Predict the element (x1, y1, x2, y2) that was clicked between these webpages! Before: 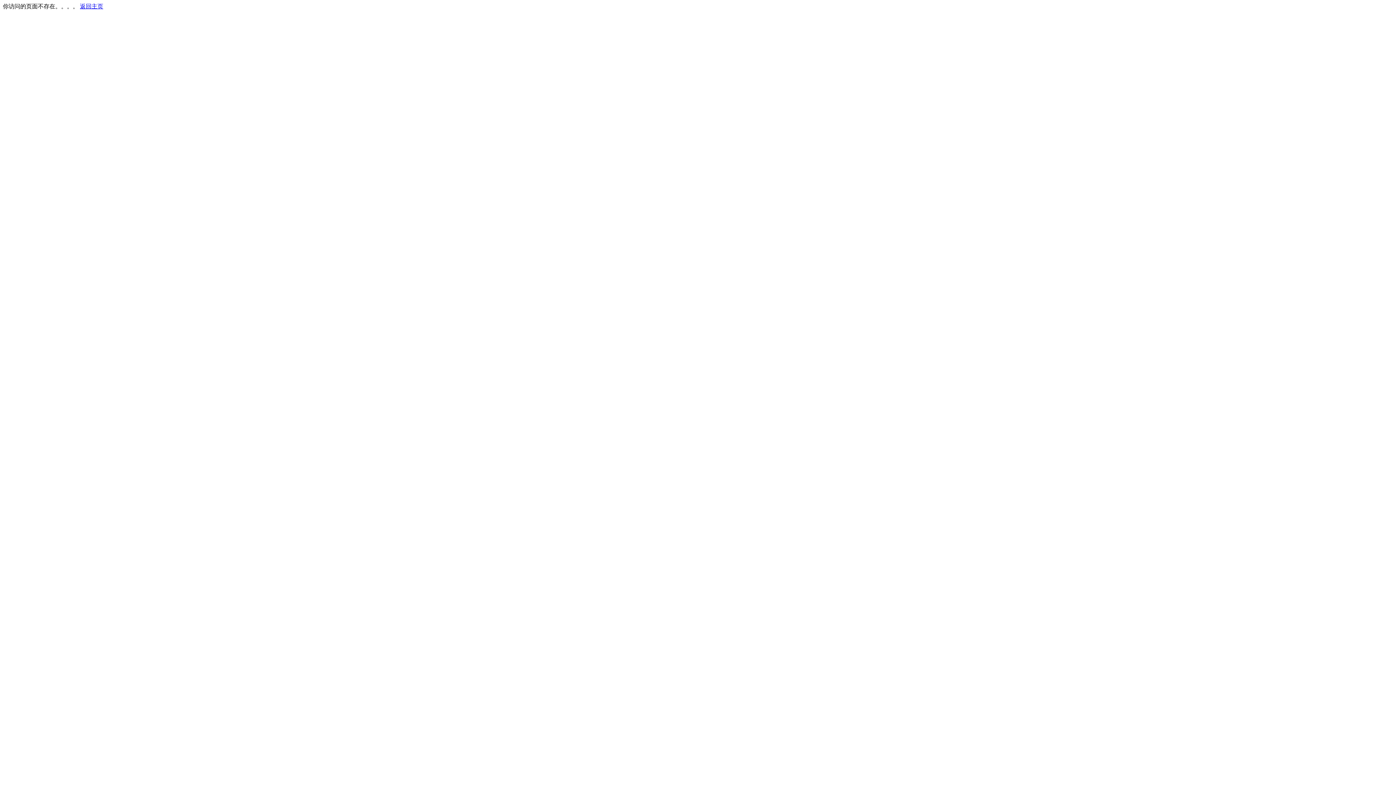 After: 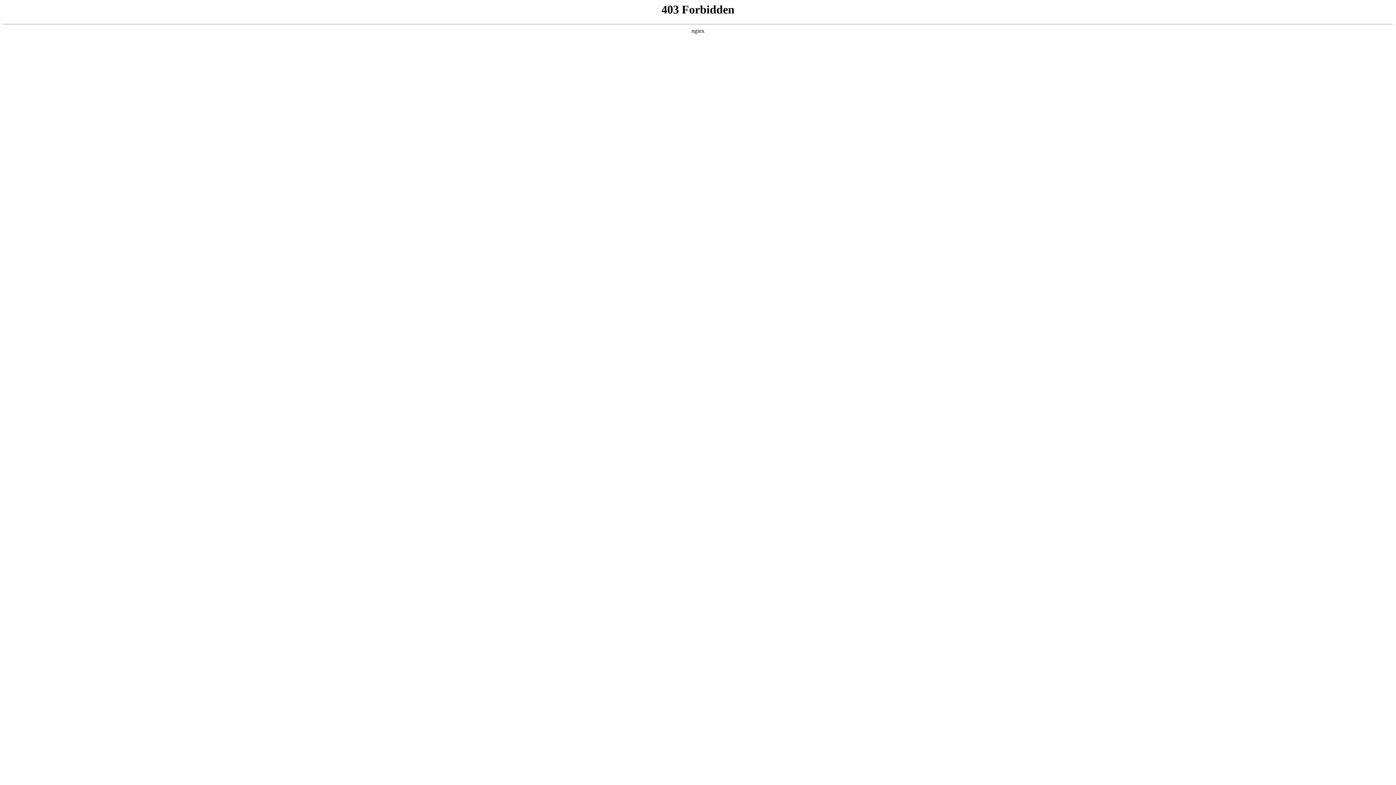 Action: bbox: (80, 3, 103, 9) label: 返回主页